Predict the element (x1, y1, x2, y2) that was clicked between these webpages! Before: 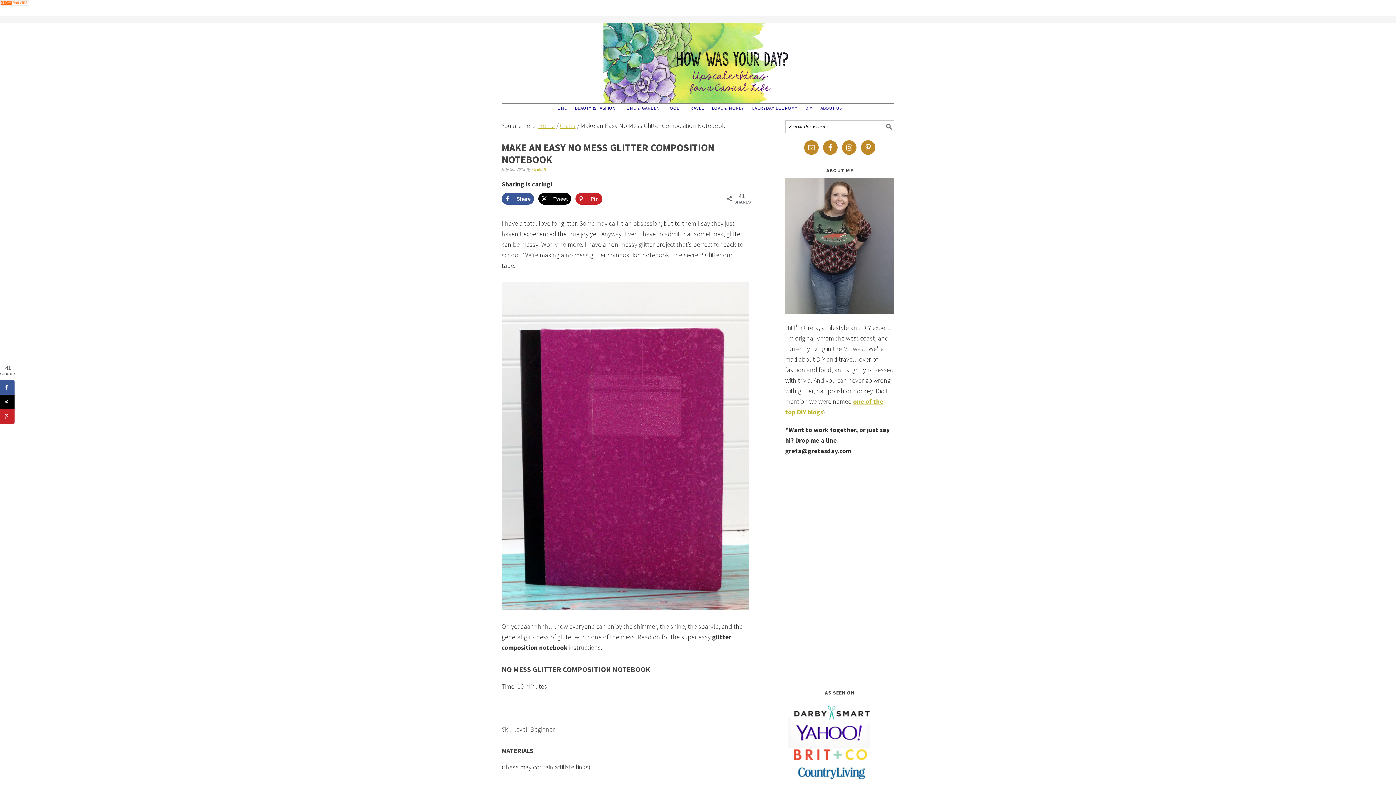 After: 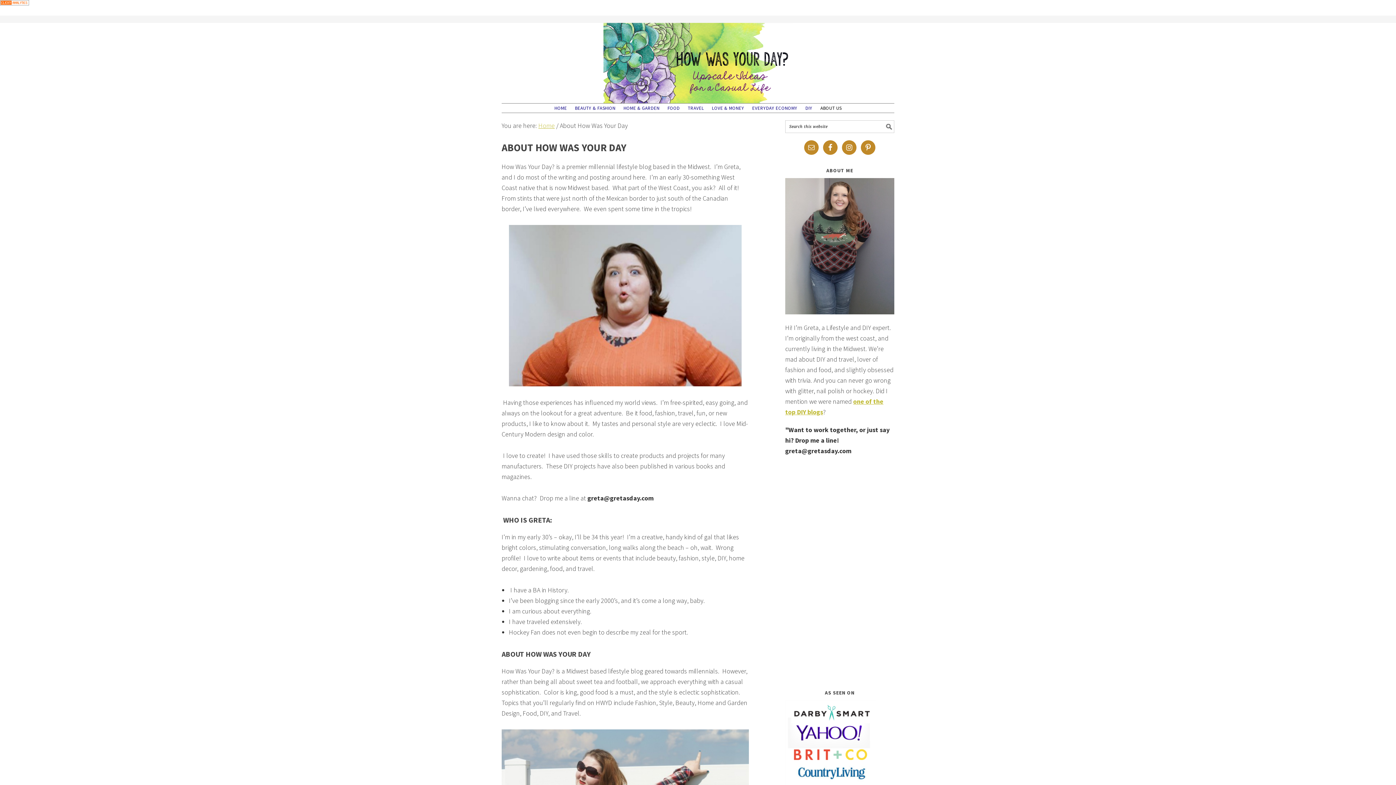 Action: label: ABOUT US bbox: (816, 103, 845, 112)